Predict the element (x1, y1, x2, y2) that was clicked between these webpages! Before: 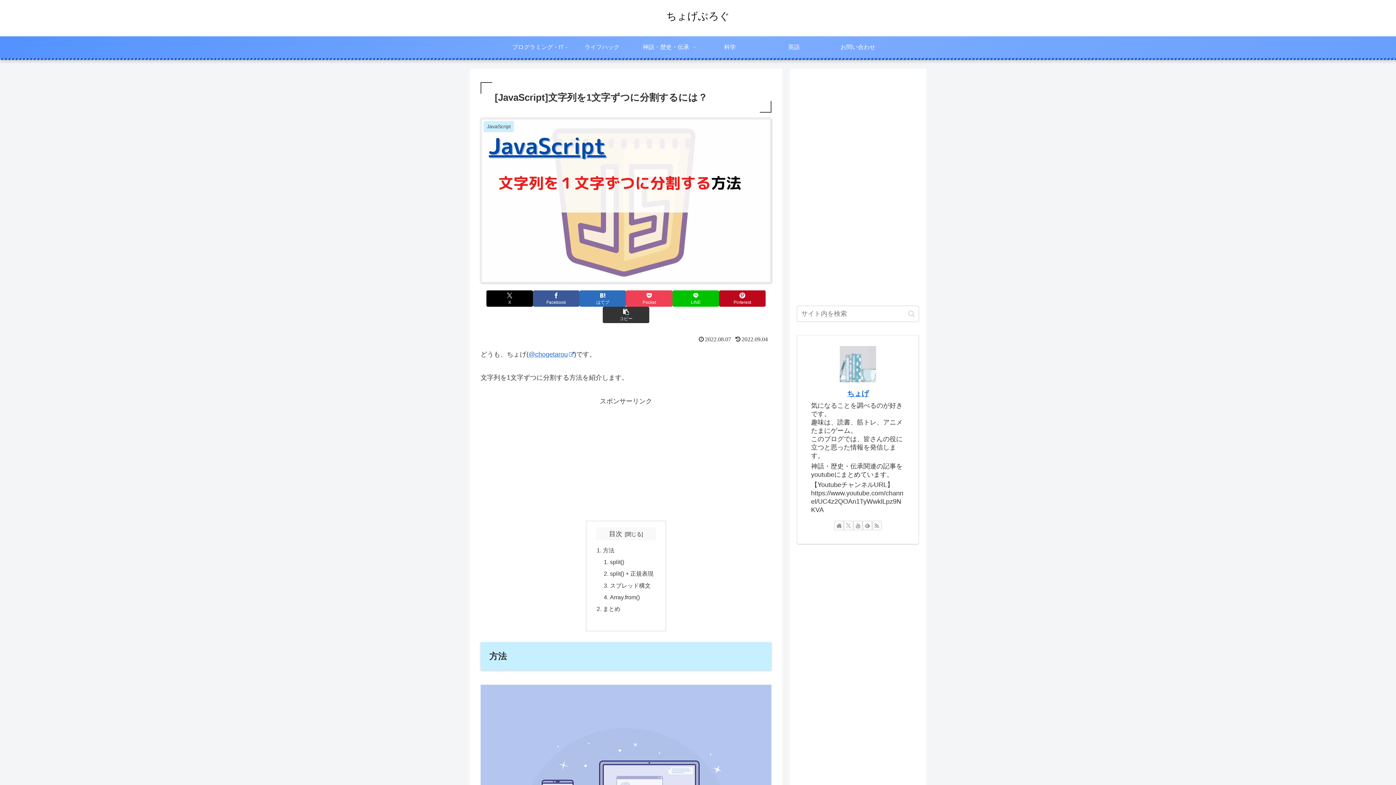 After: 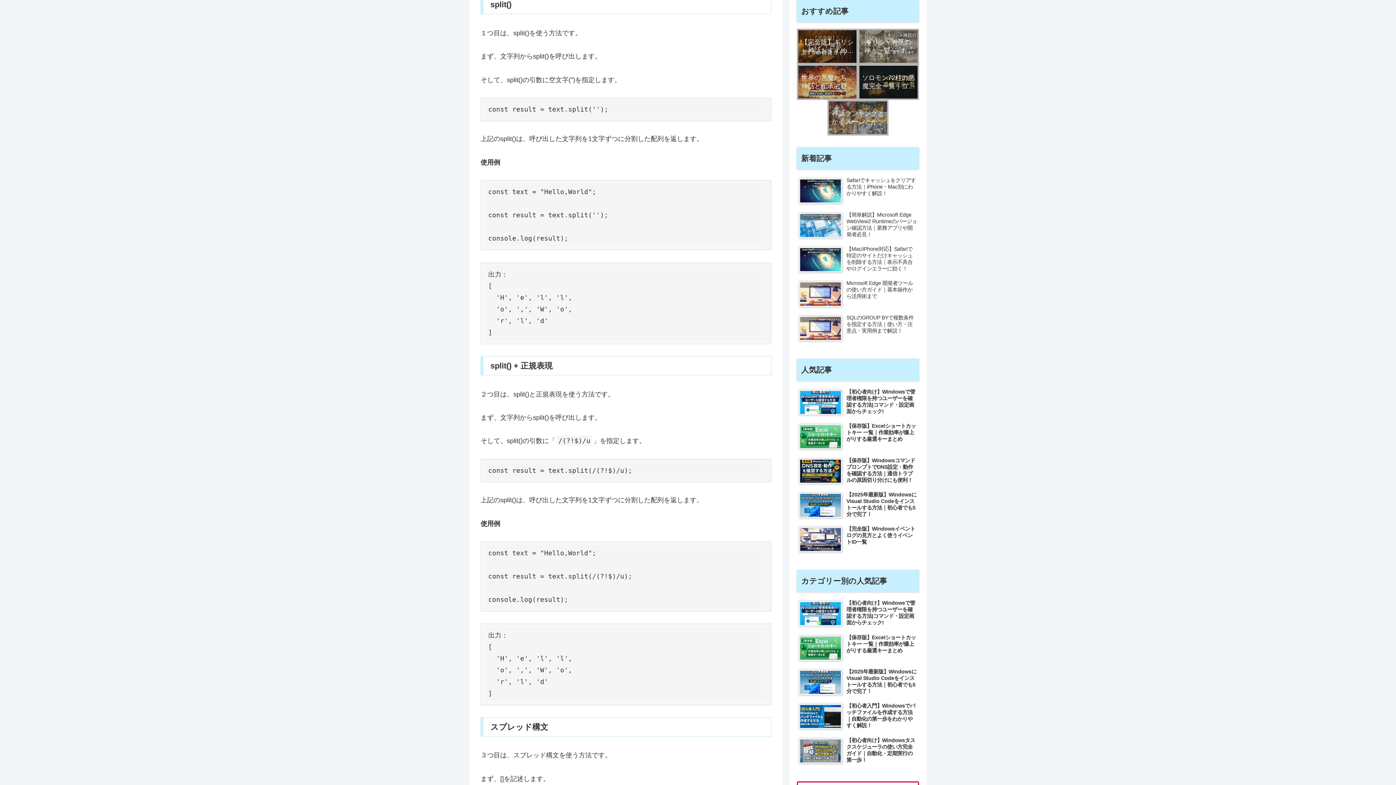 Action: bbox: (610, 457, 624, 463) label: split()